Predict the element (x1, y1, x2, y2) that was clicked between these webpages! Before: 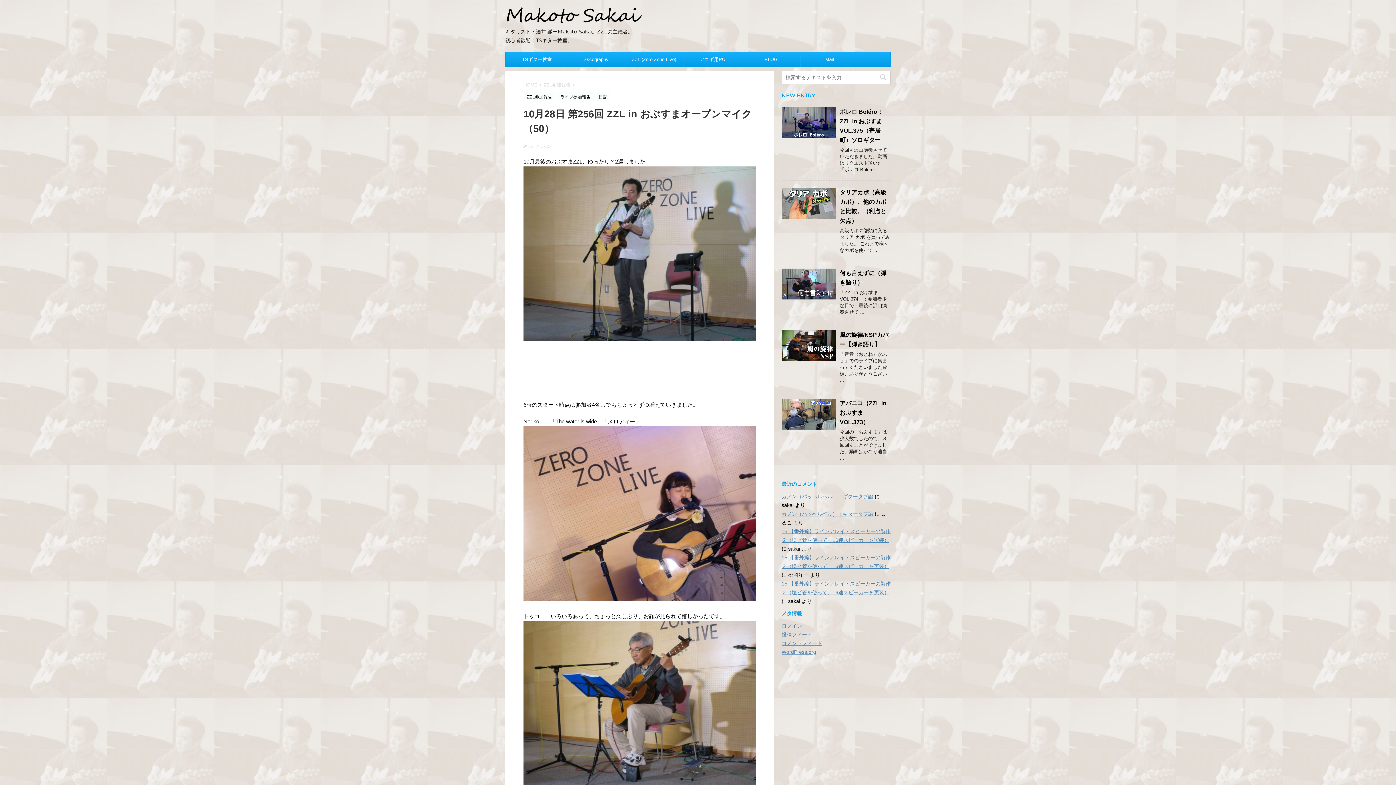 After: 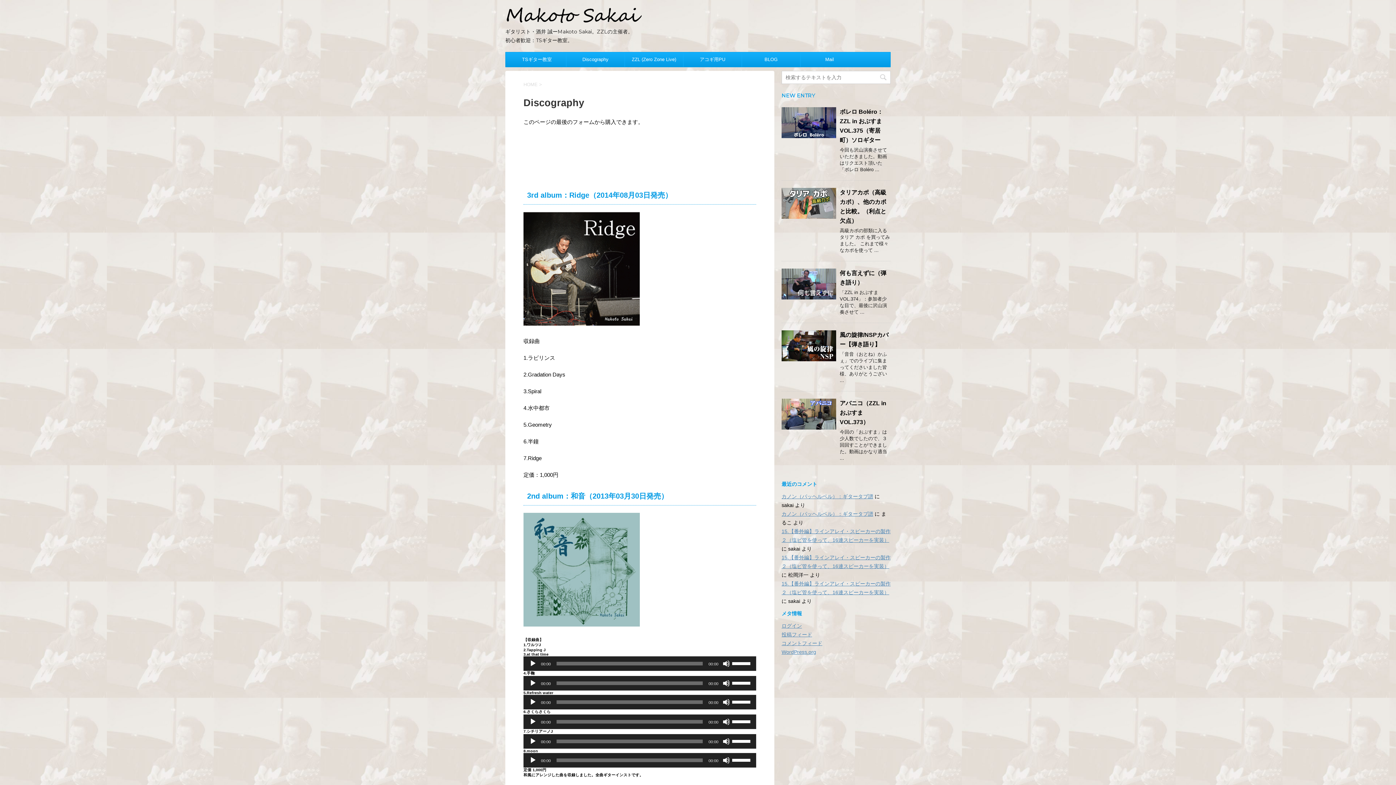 Action: label: Discography bbox: (566, 52, 624, 66)